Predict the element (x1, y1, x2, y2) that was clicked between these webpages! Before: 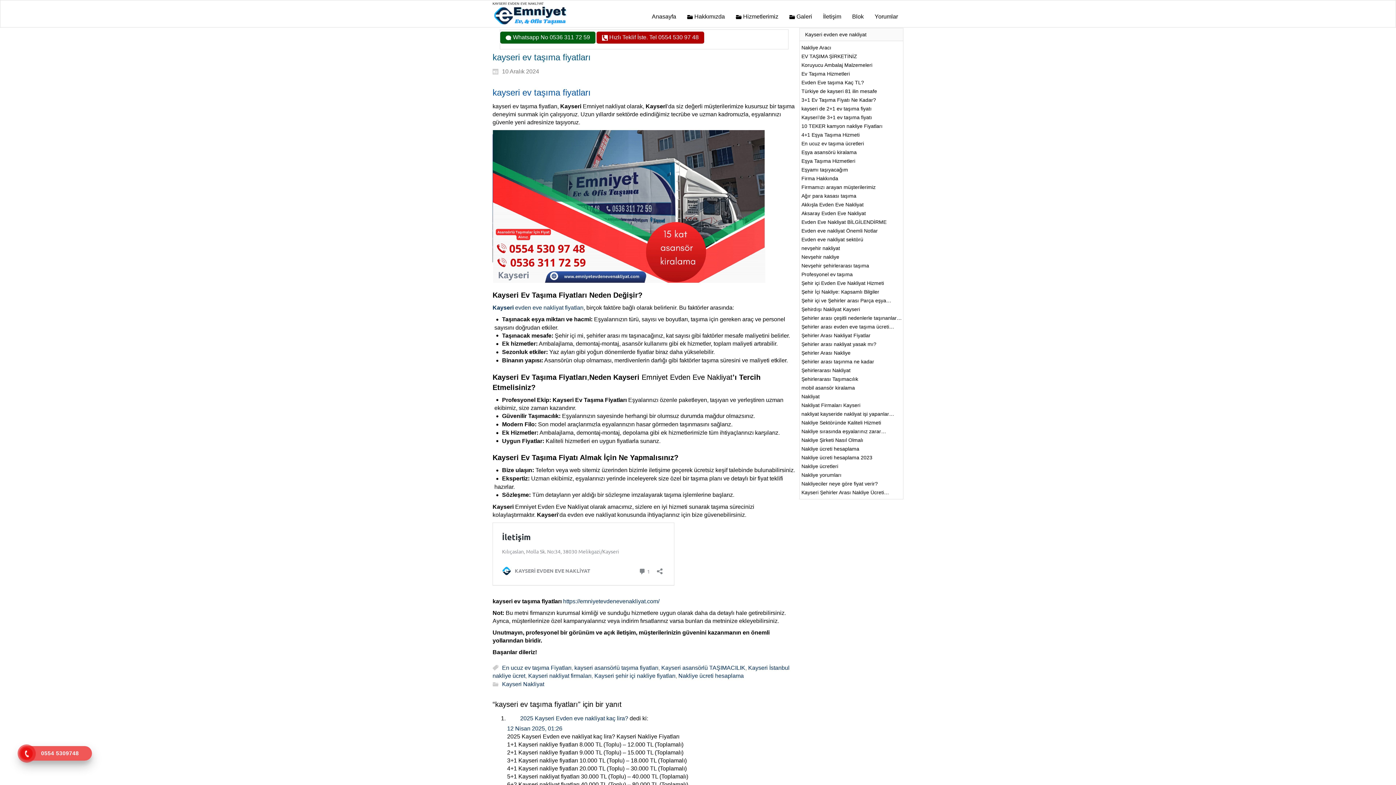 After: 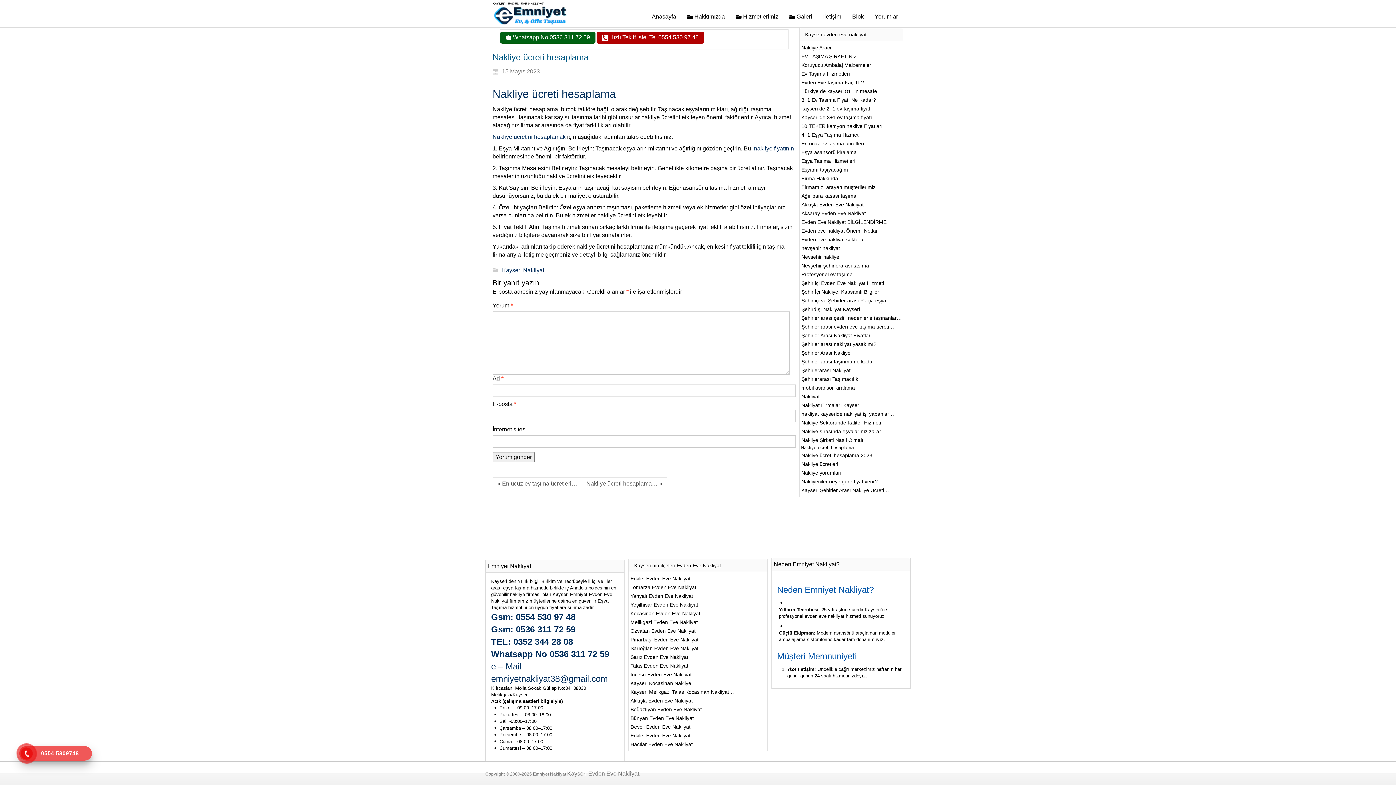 Action: label: Nakliye ücreti hesaplama bbox: (800, 444, 902, 453)